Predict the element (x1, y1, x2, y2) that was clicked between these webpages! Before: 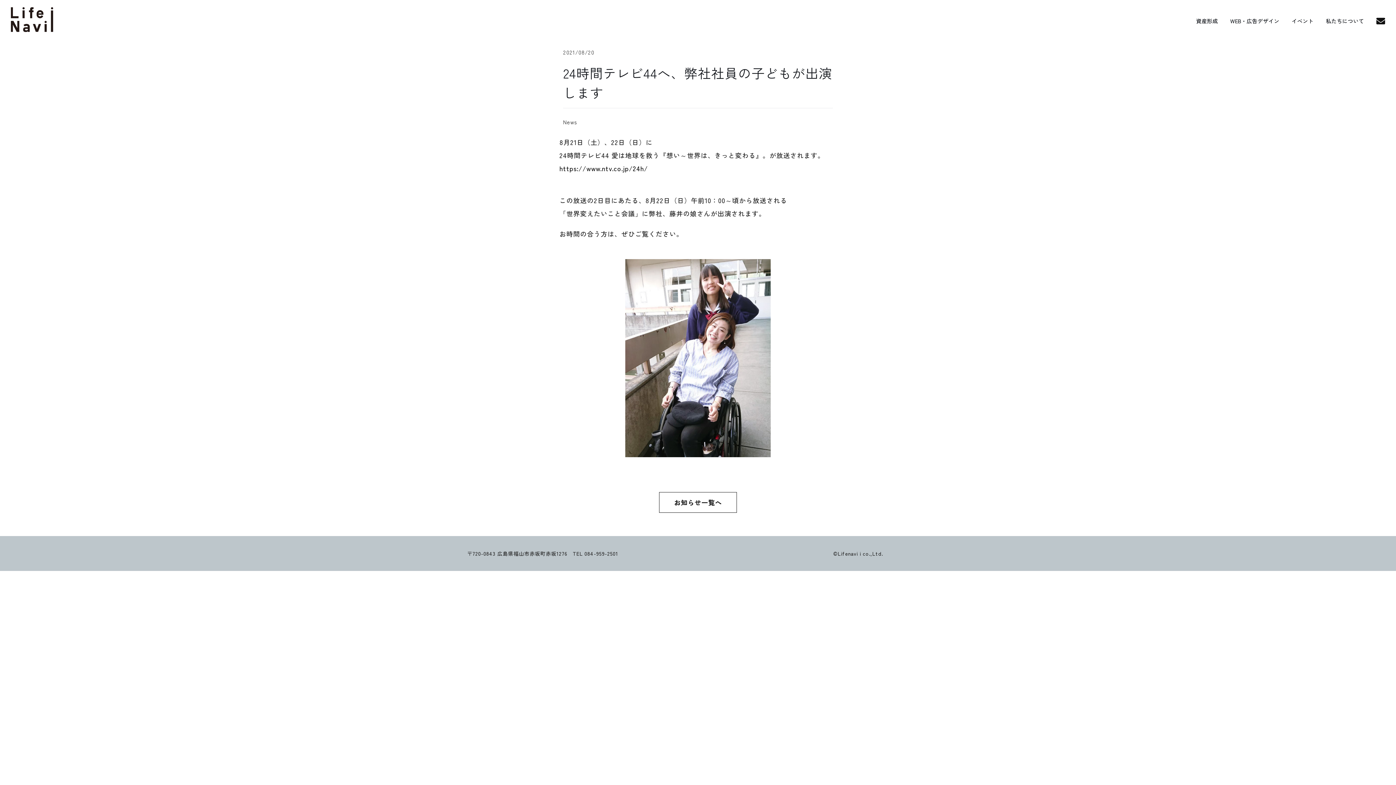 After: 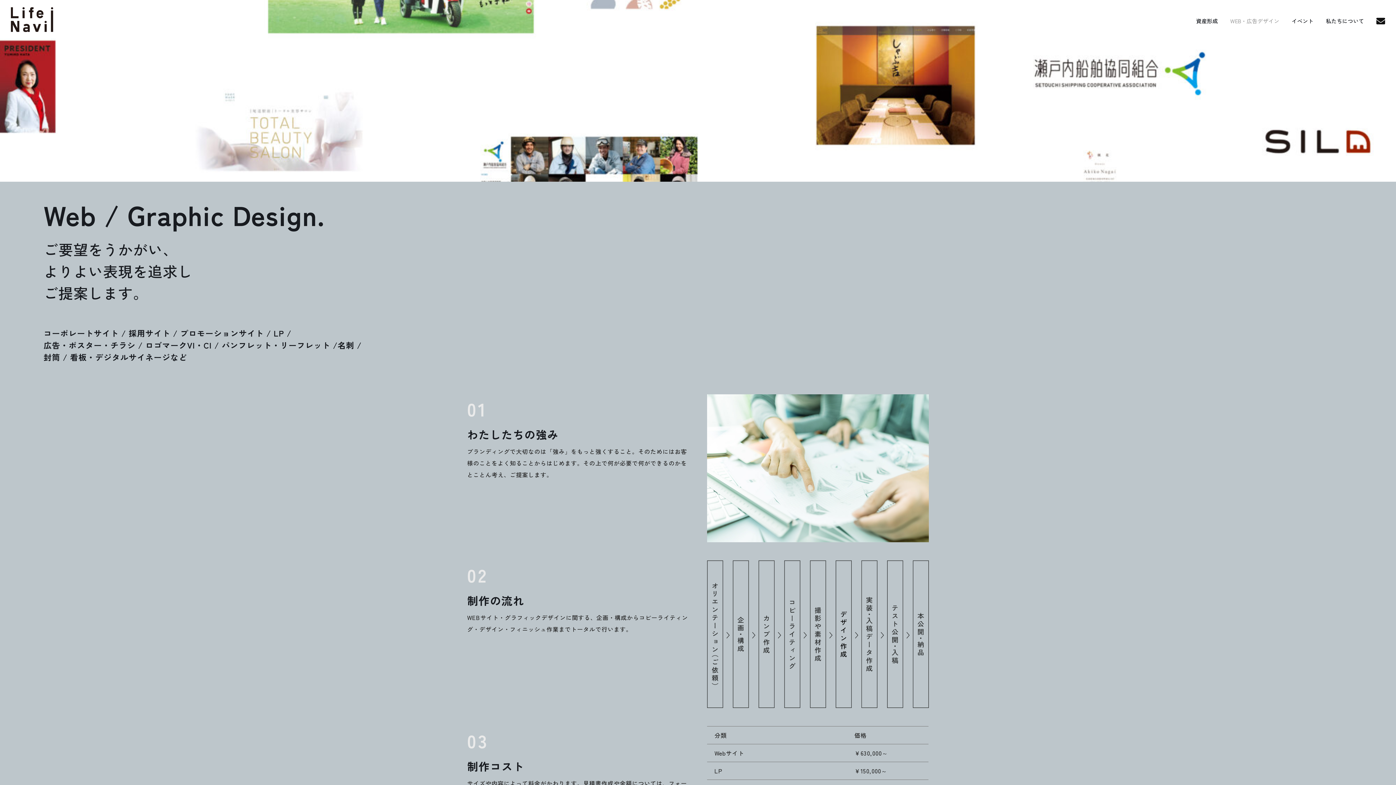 Action: bbox: (1230, 0, 1279, 41) label: WEB・広告デザイン